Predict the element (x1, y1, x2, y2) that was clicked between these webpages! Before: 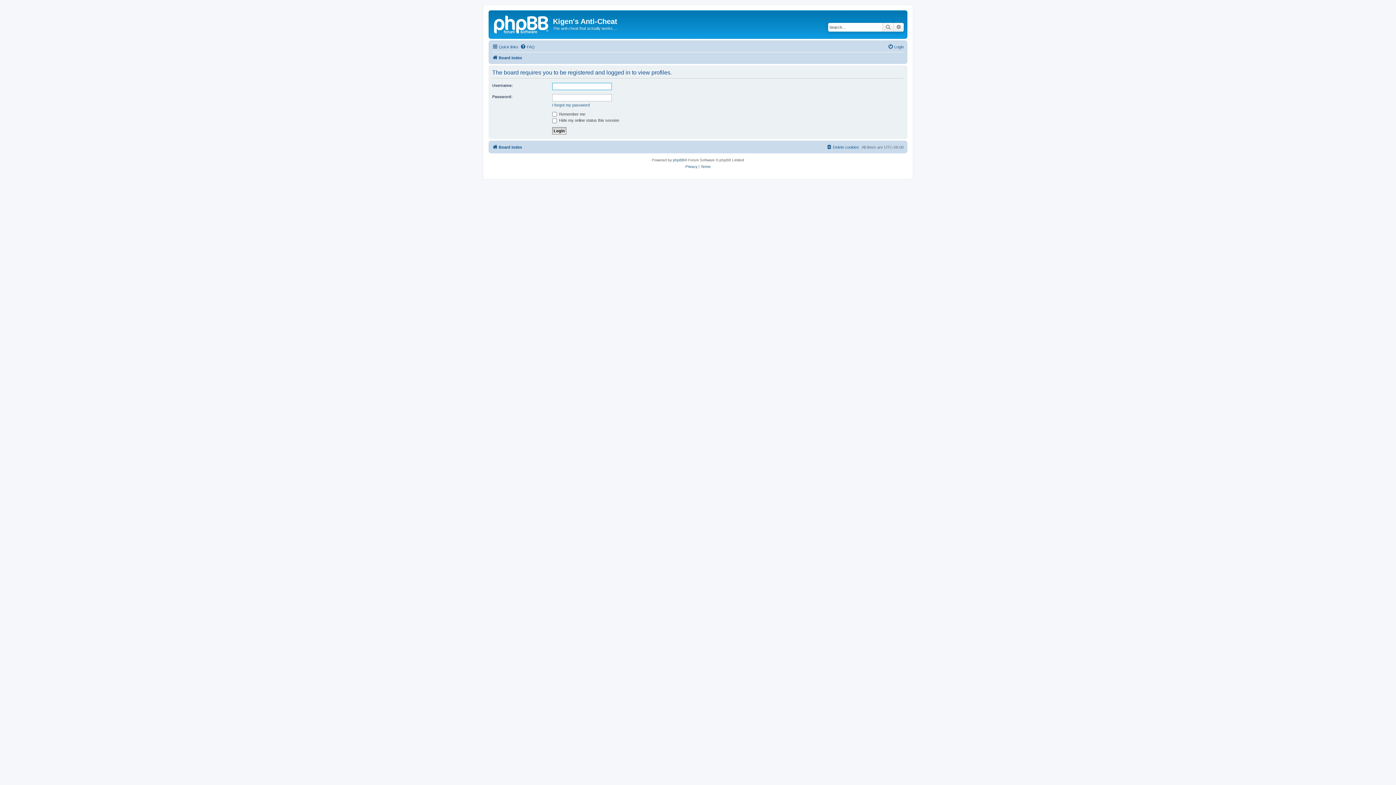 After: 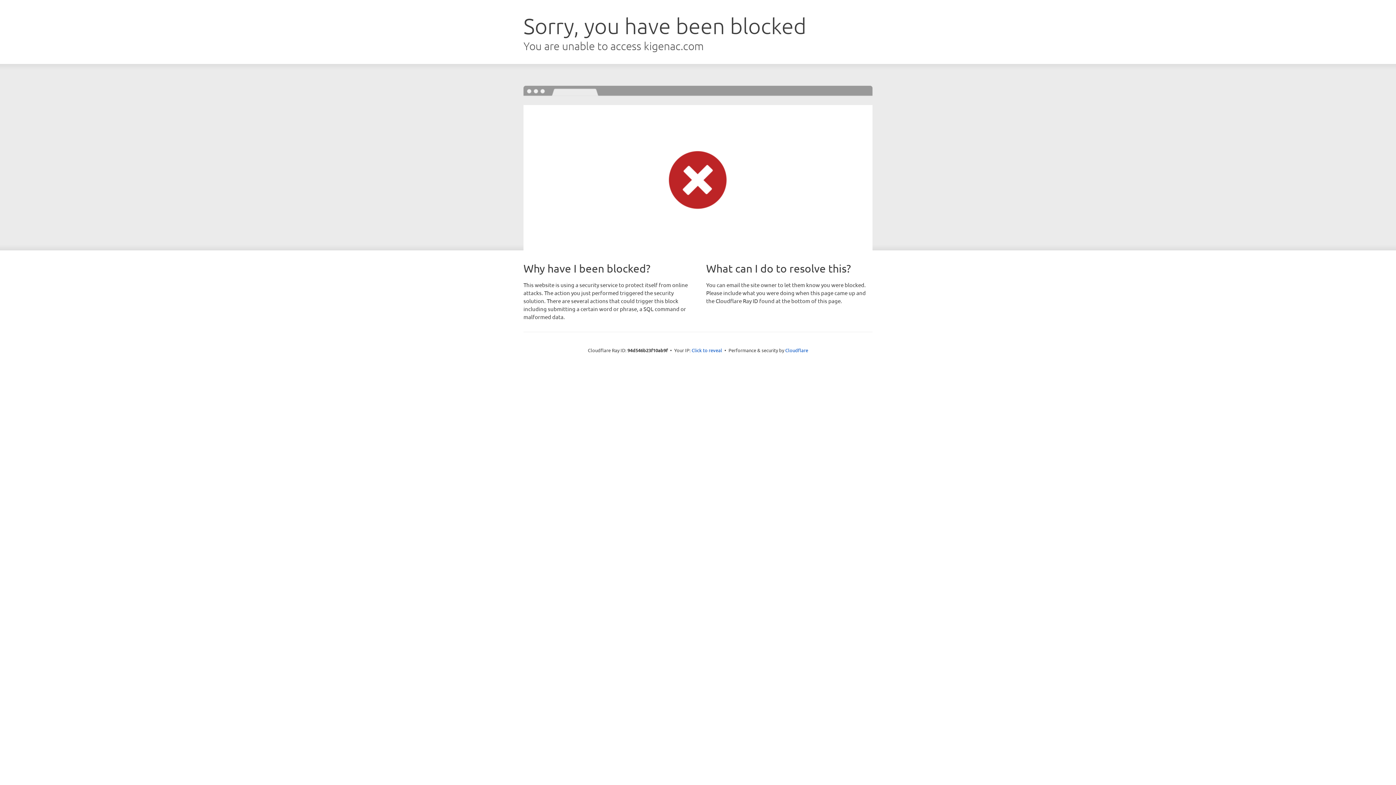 Action: bbox: (888, 42, 904, 51) label: Login